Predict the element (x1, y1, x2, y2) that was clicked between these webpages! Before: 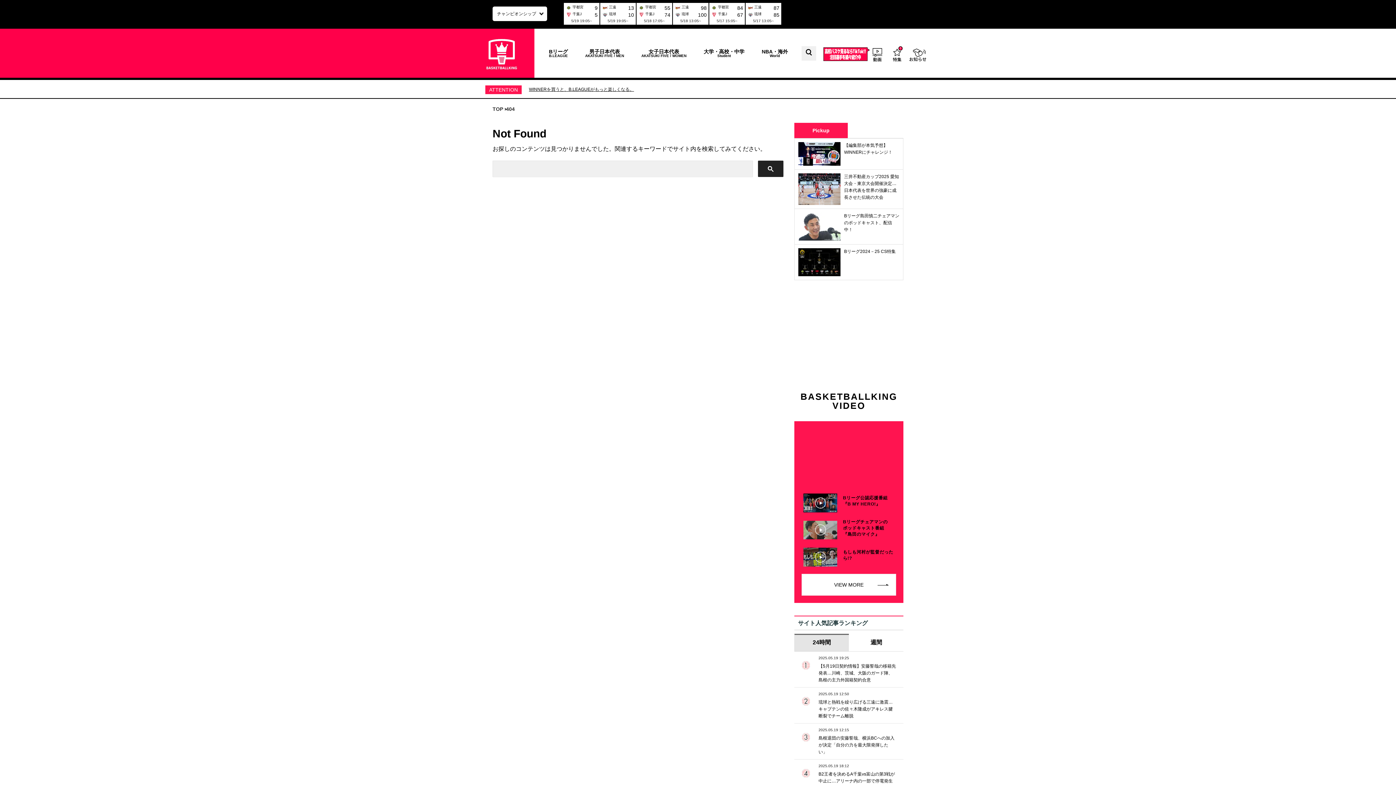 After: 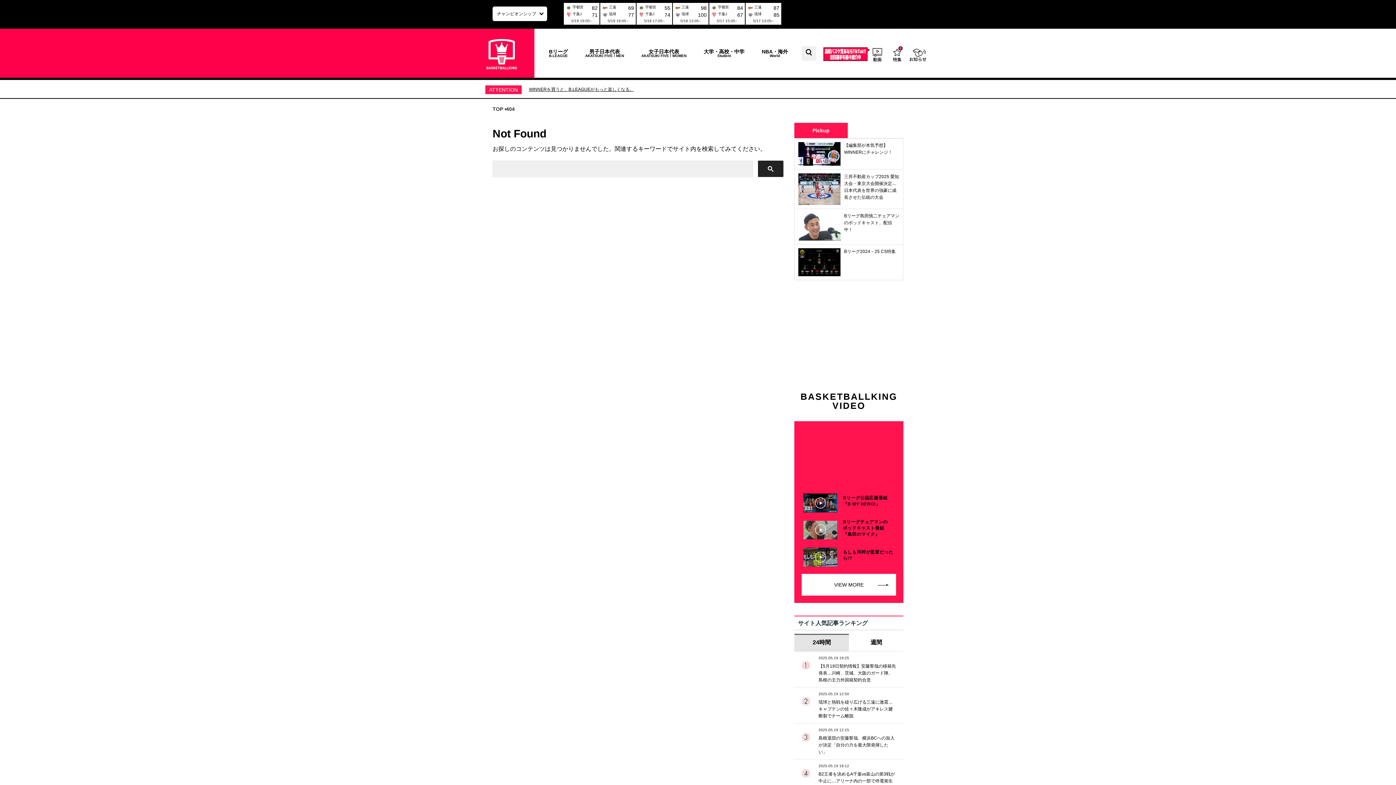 Action: label: 404 bbox: (506, 106, 514, 112)